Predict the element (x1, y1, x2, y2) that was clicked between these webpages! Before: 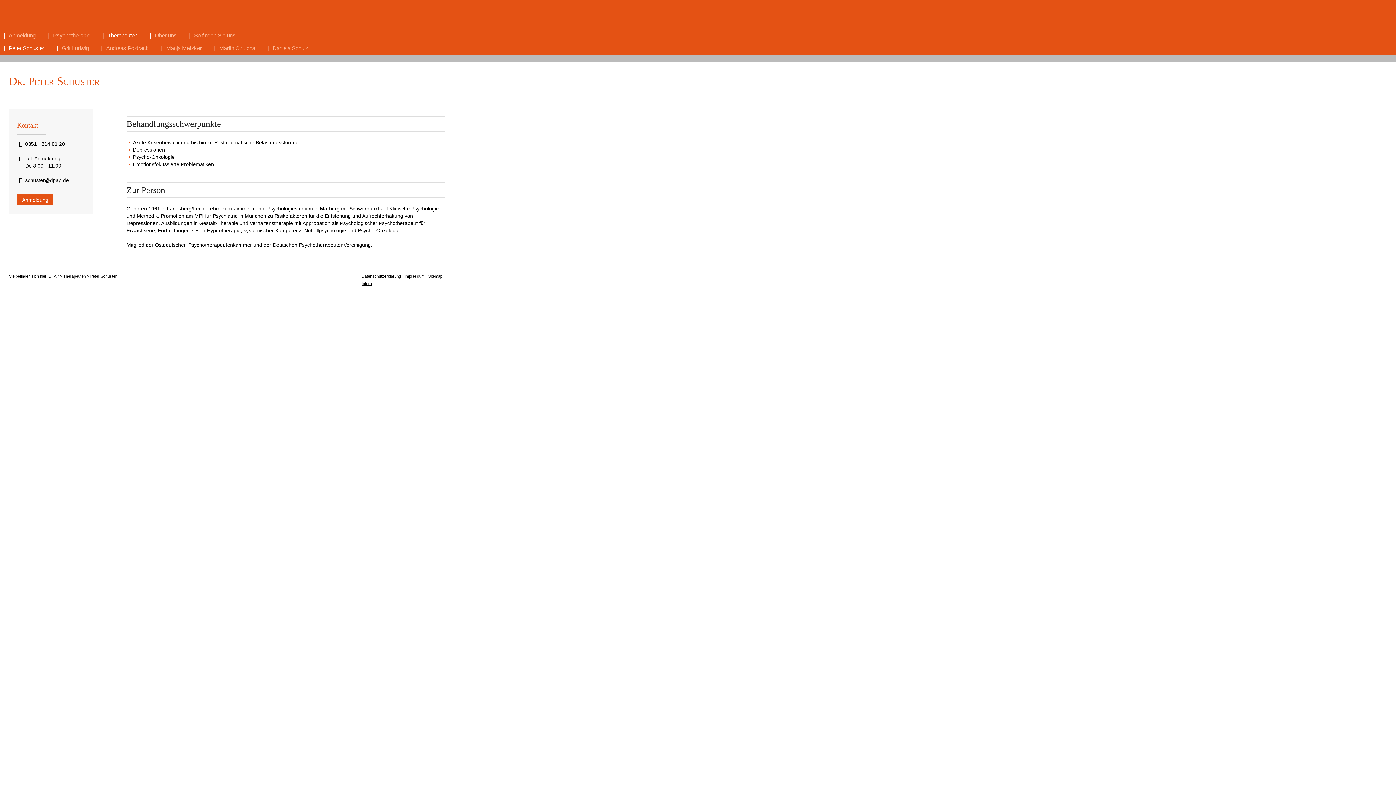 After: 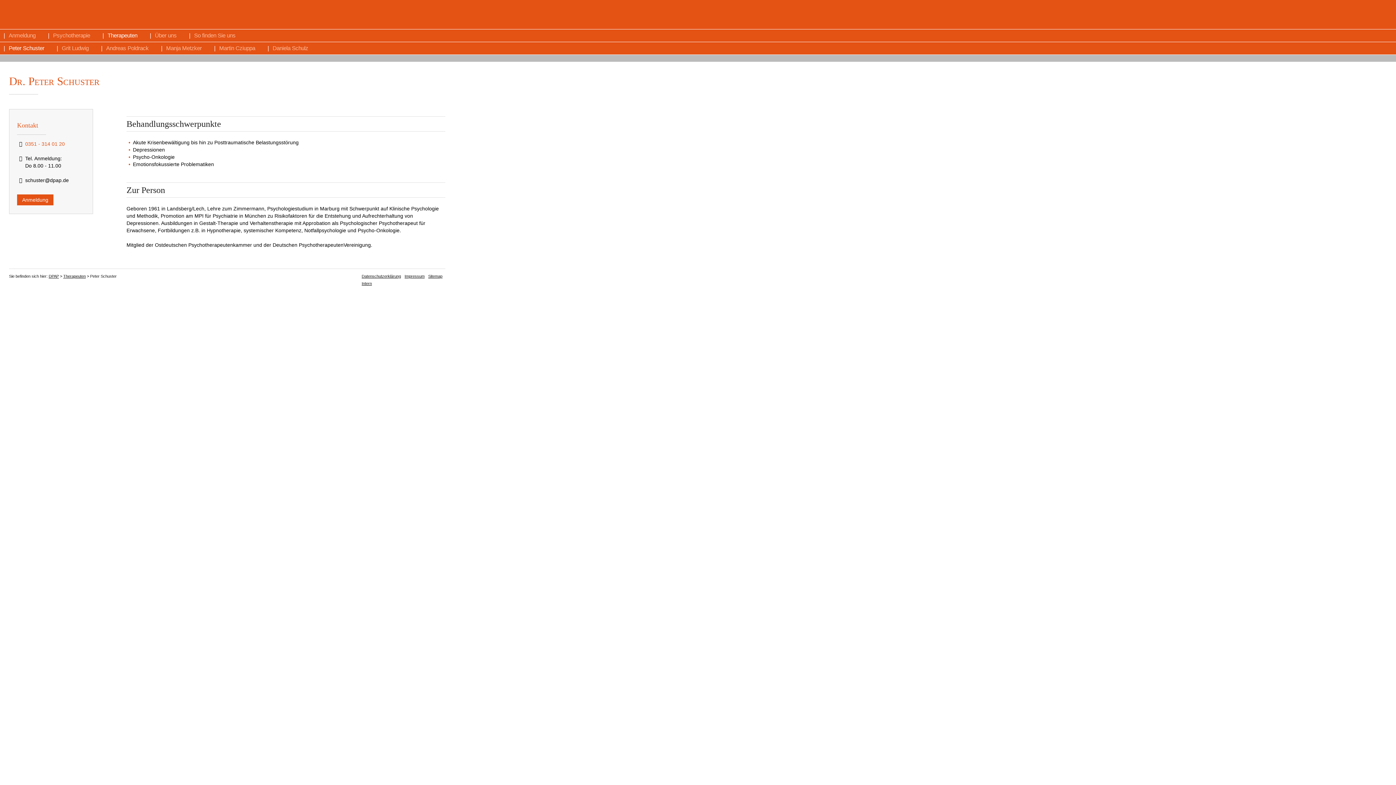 Action: label: 0351 - 314 01 20 bbox: (25, 141, 64, 146)